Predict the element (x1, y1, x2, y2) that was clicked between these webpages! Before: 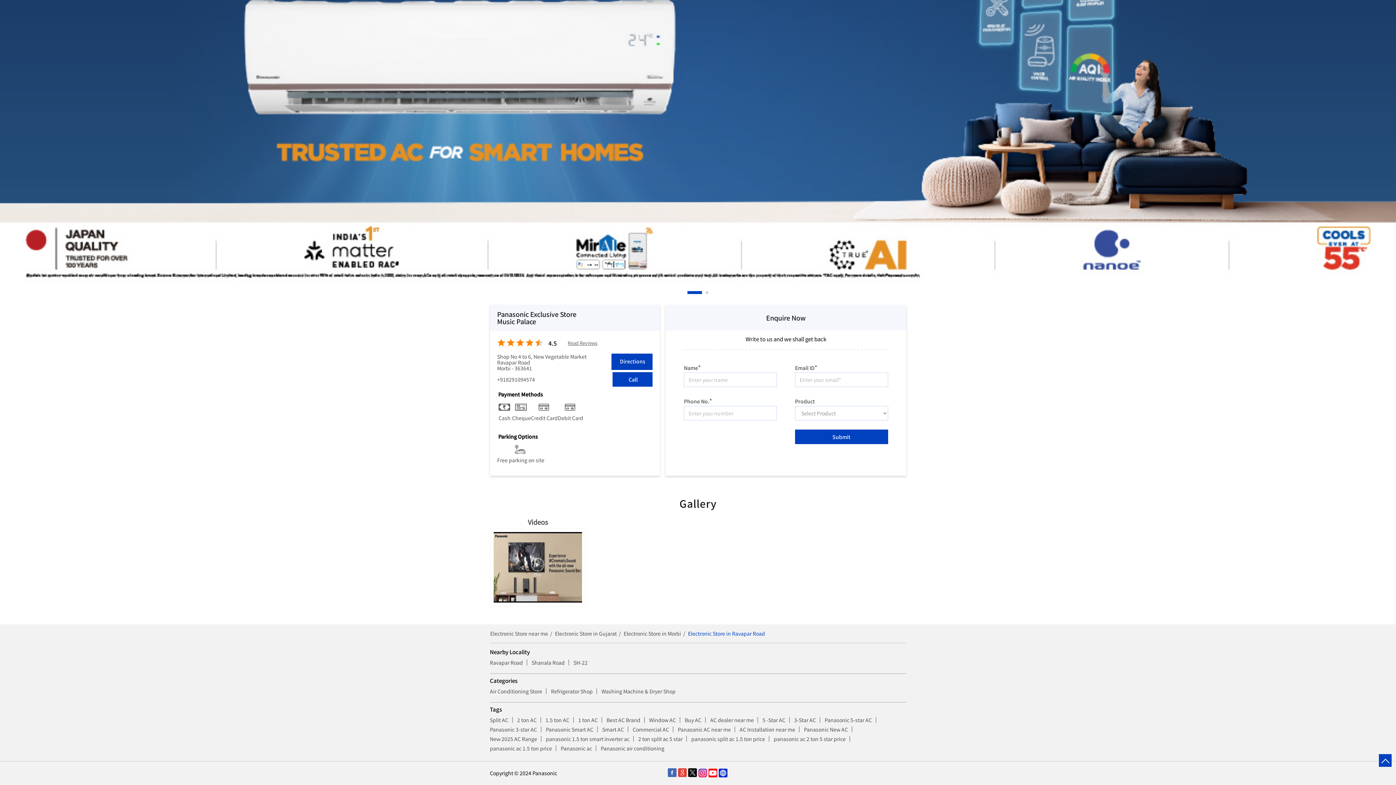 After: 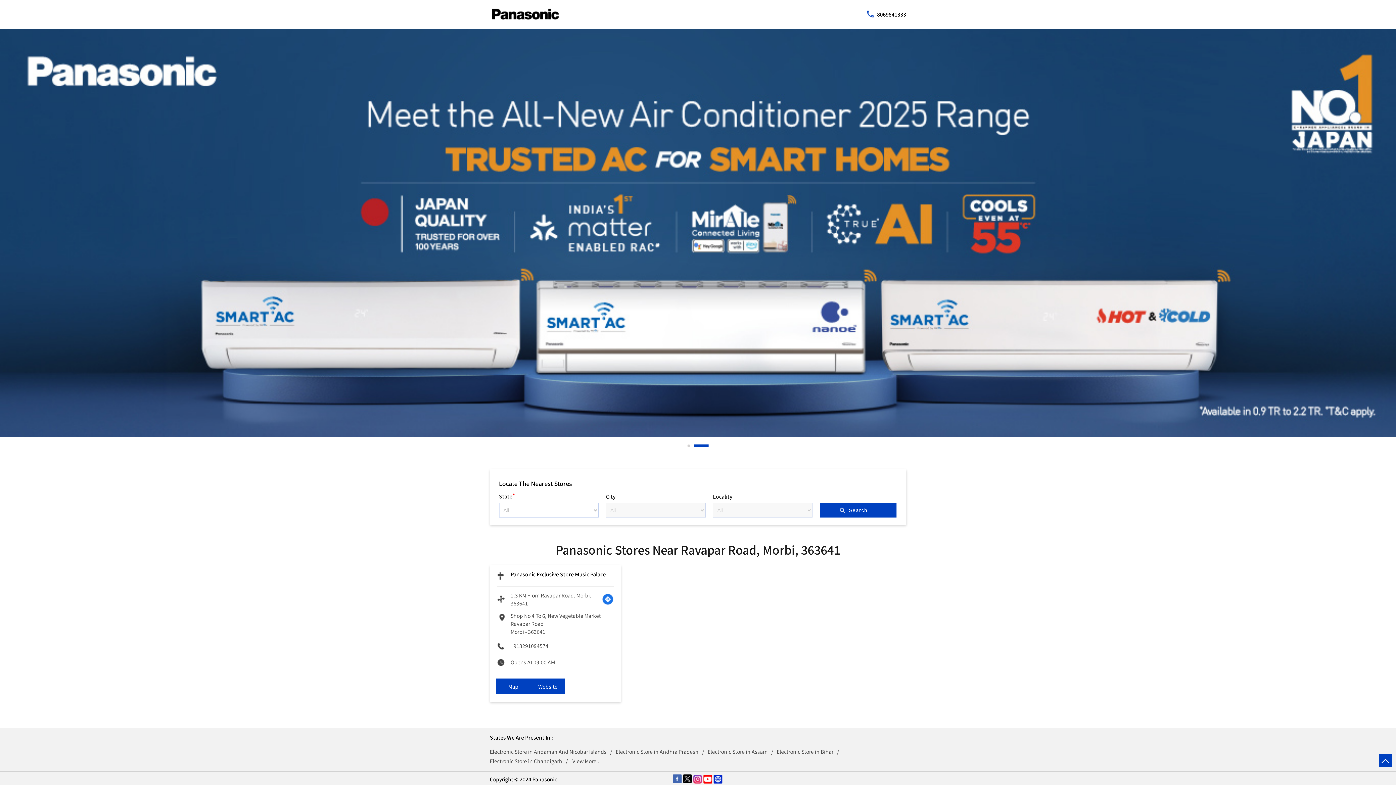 Action: bbox: (490, 659, 523, 666) label: Ravapar Road